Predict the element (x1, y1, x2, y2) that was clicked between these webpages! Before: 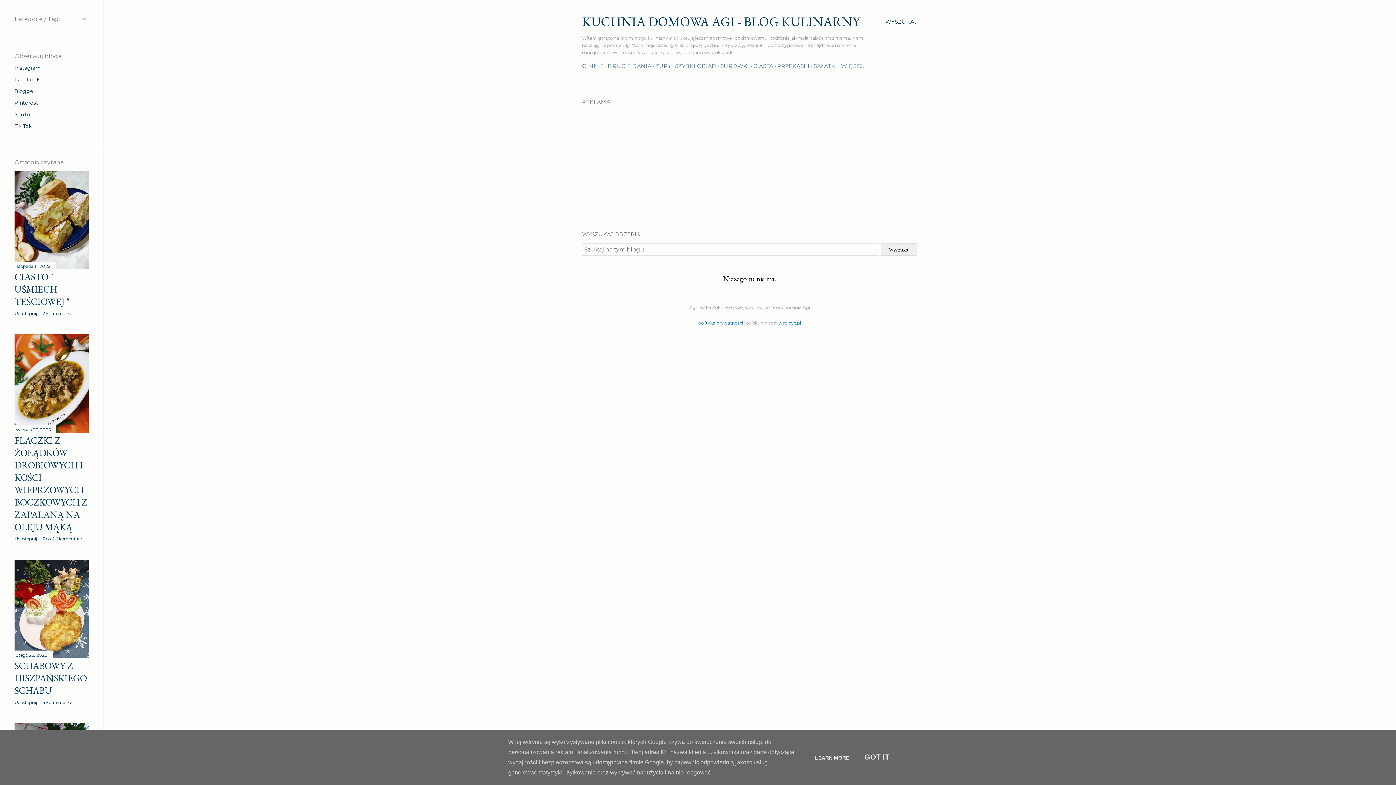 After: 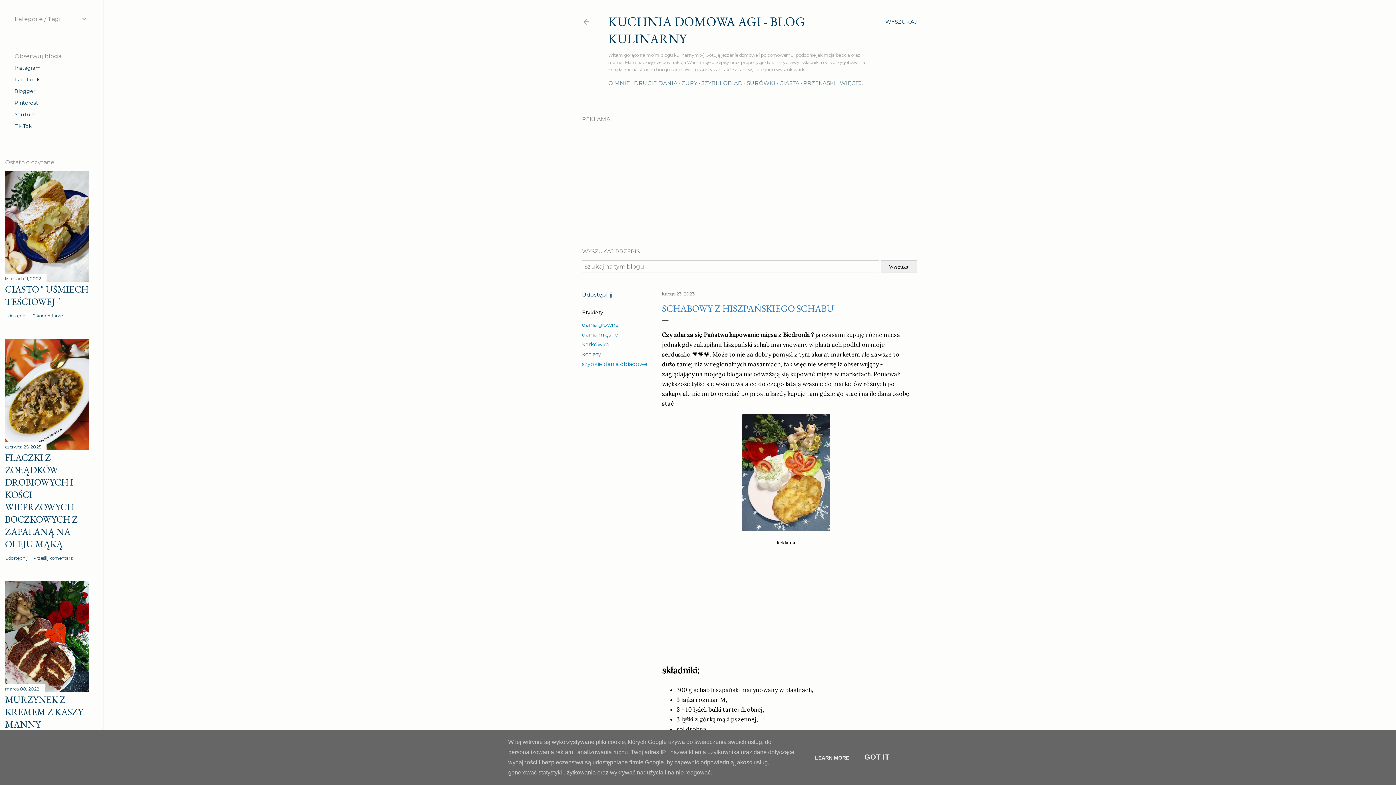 Action: label: SCHABOWY Z HISZPAŃSKIEGO SCHABU bbox: (14, 659, 86, 696)